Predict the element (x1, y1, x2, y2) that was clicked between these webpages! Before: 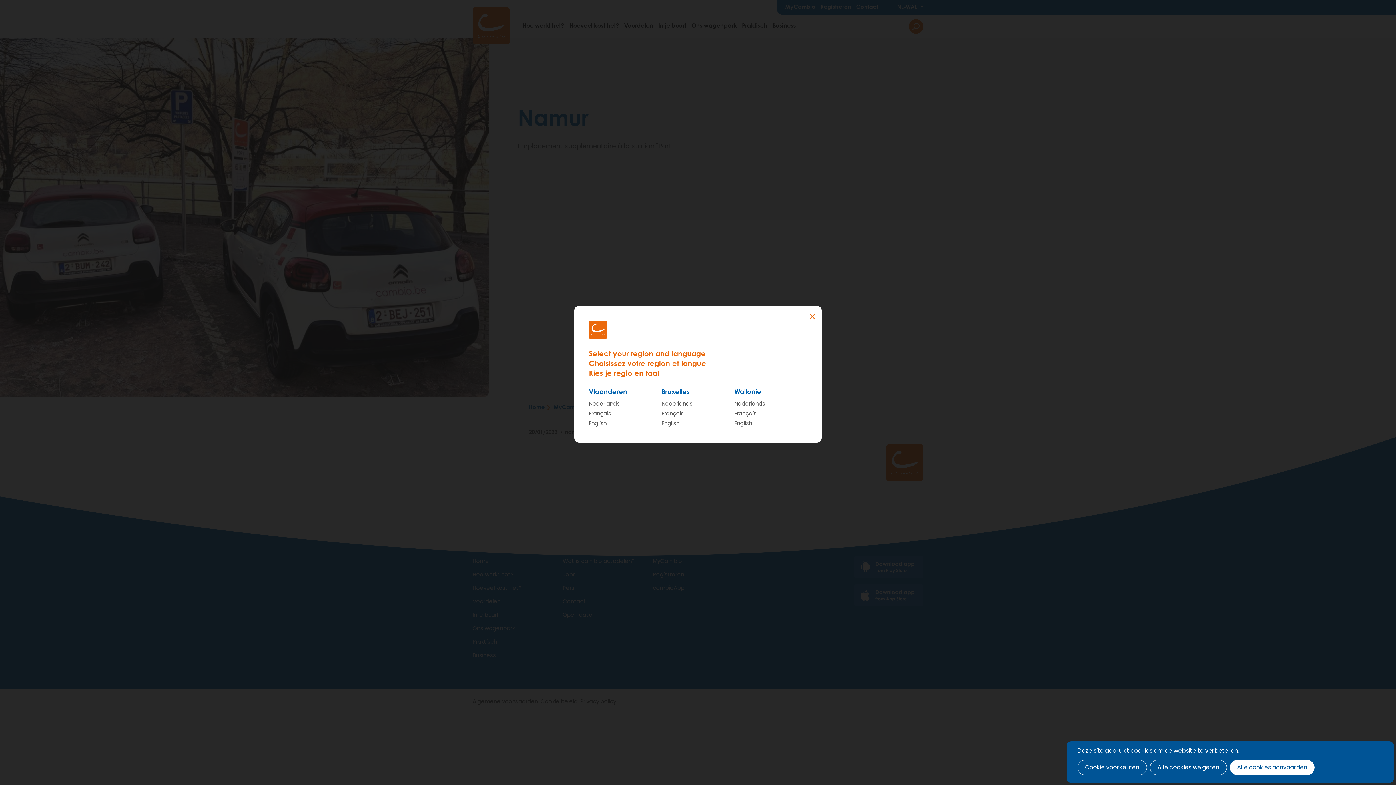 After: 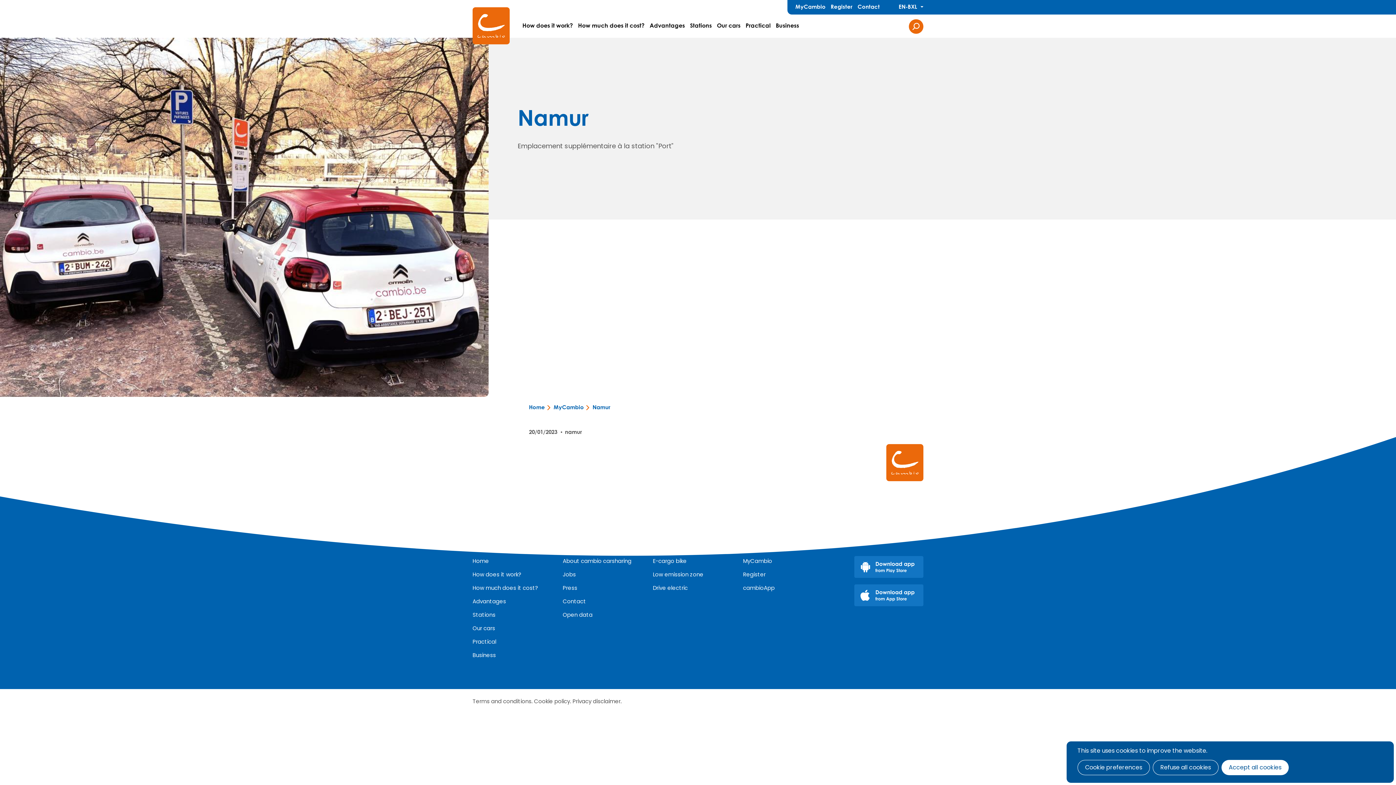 Action: bbox: (661, 419, 679, 427) label: English